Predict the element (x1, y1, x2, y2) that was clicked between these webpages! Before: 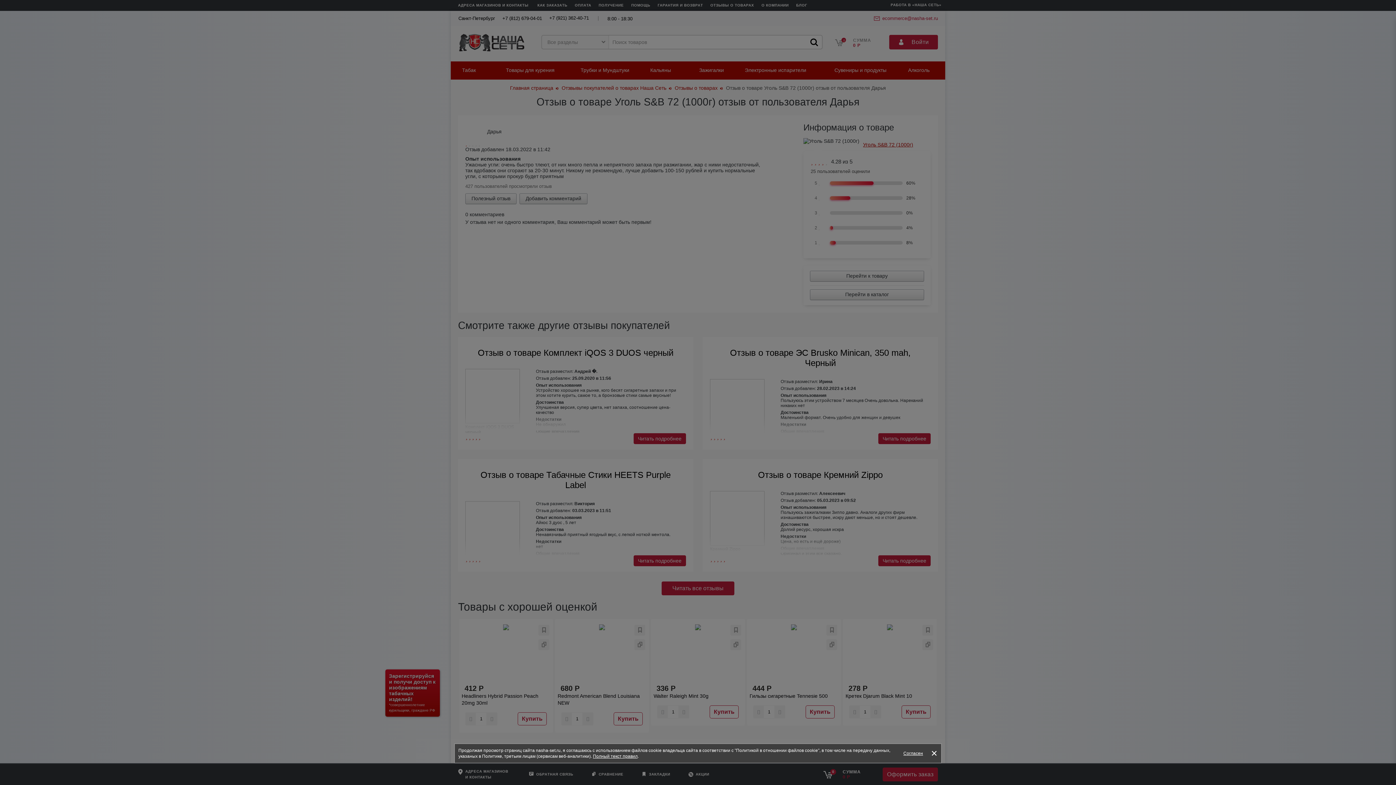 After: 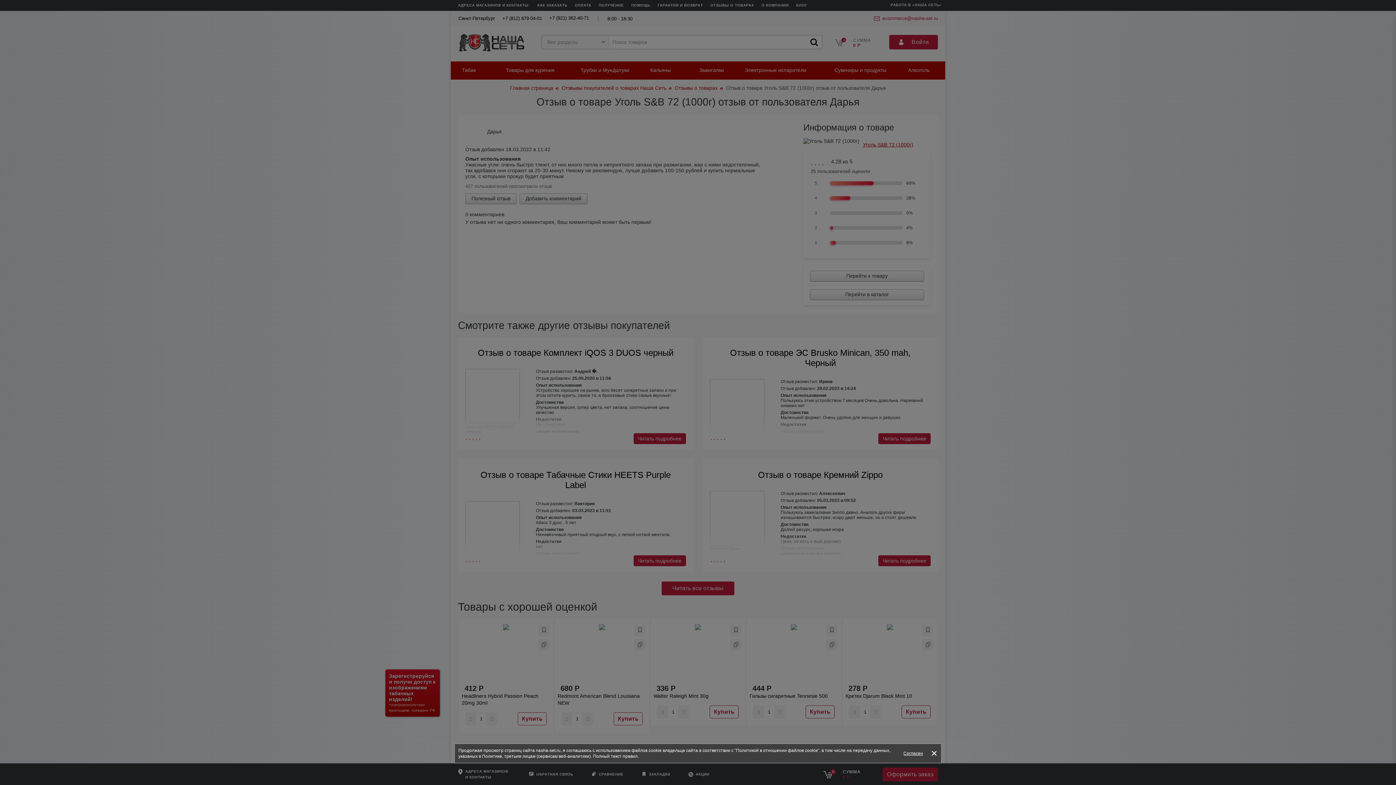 Action: bbox: (593, 754, 637, 759) label: Полный текст правил